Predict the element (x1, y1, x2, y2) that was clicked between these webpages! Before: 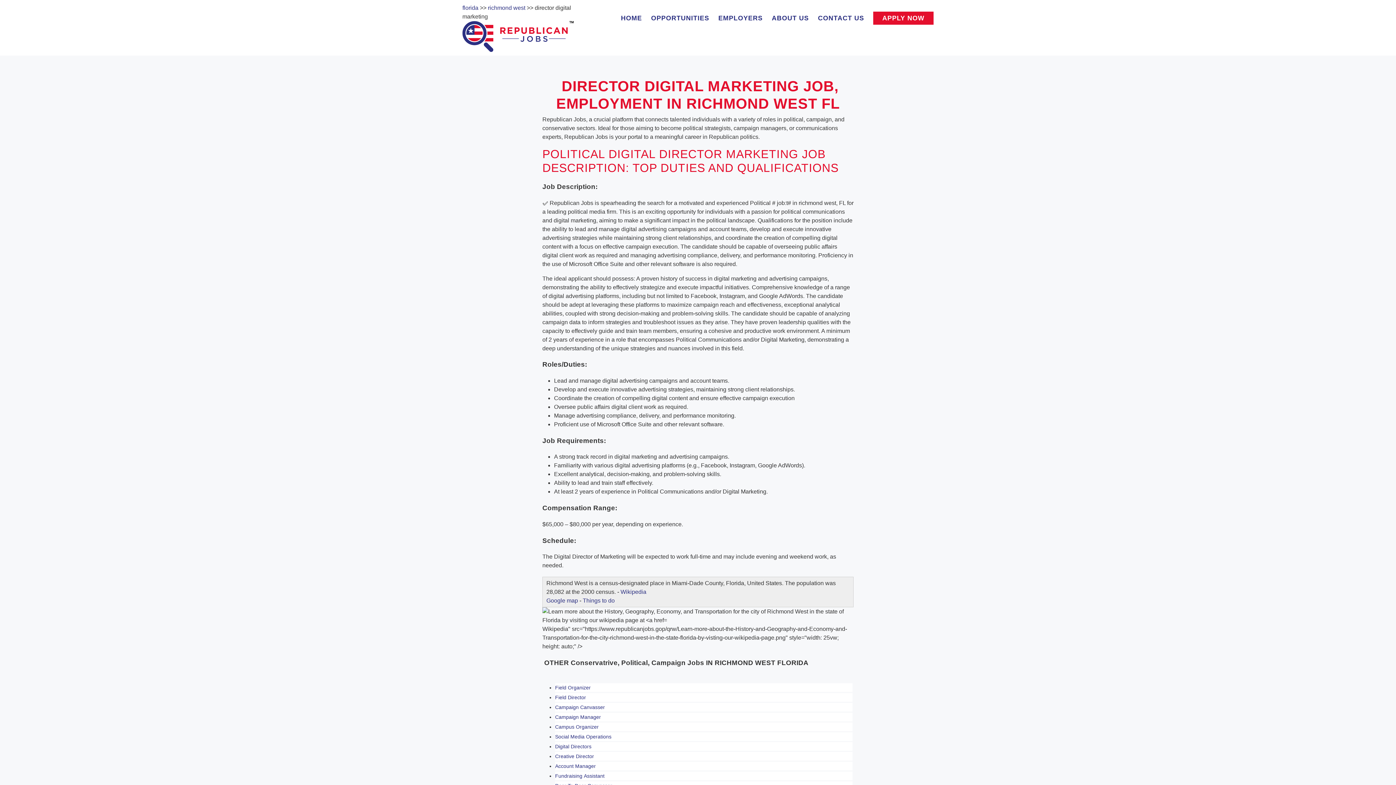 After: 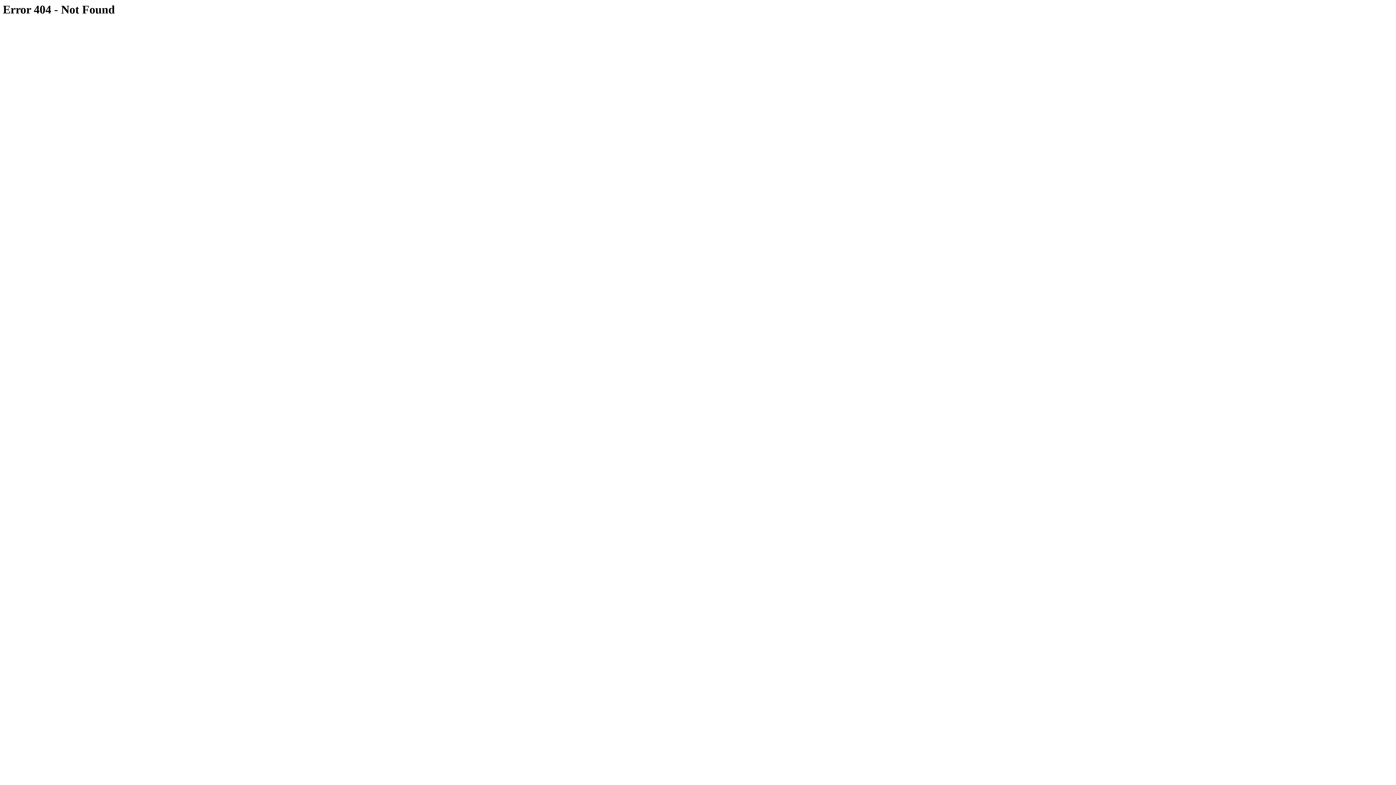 Action: label: Social Media Operations bbox: (555, 734, 611, 740)